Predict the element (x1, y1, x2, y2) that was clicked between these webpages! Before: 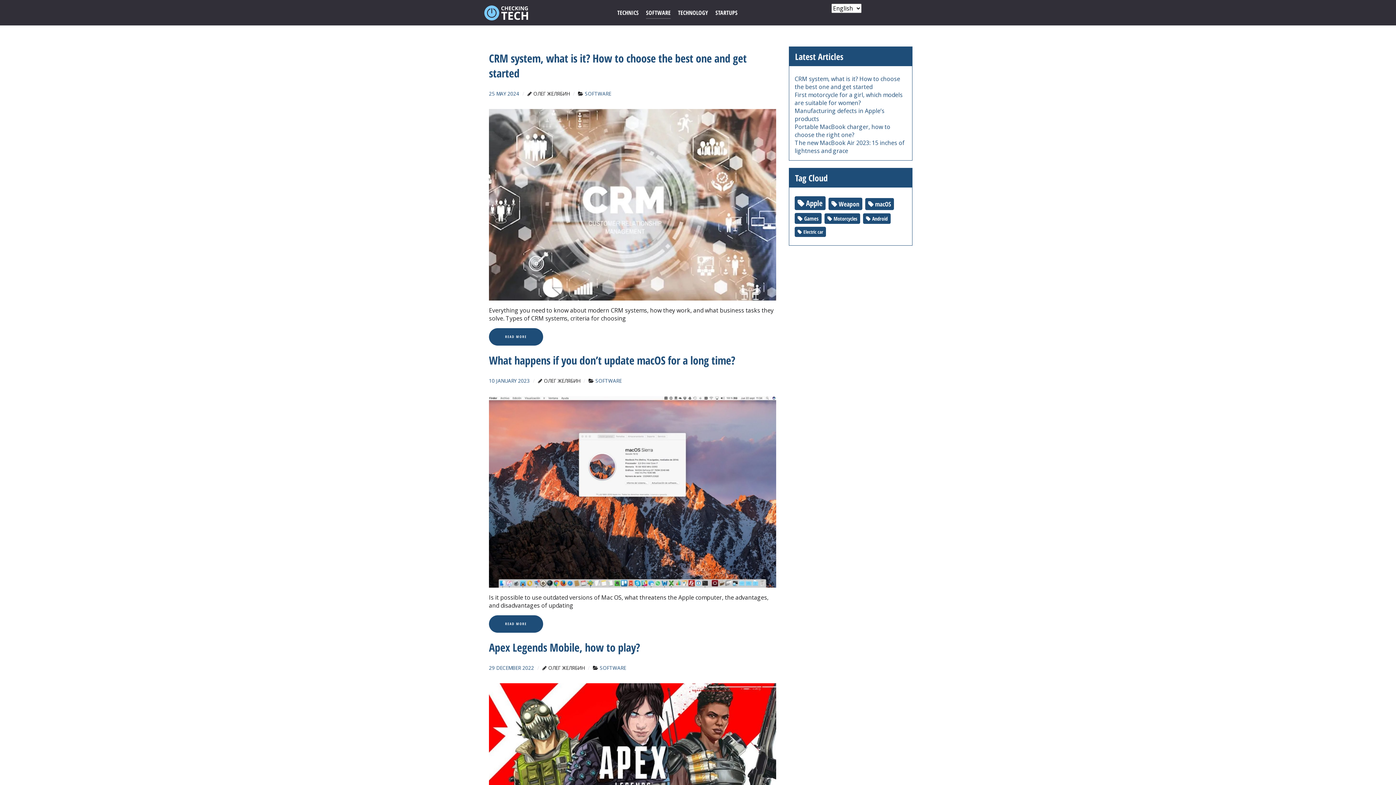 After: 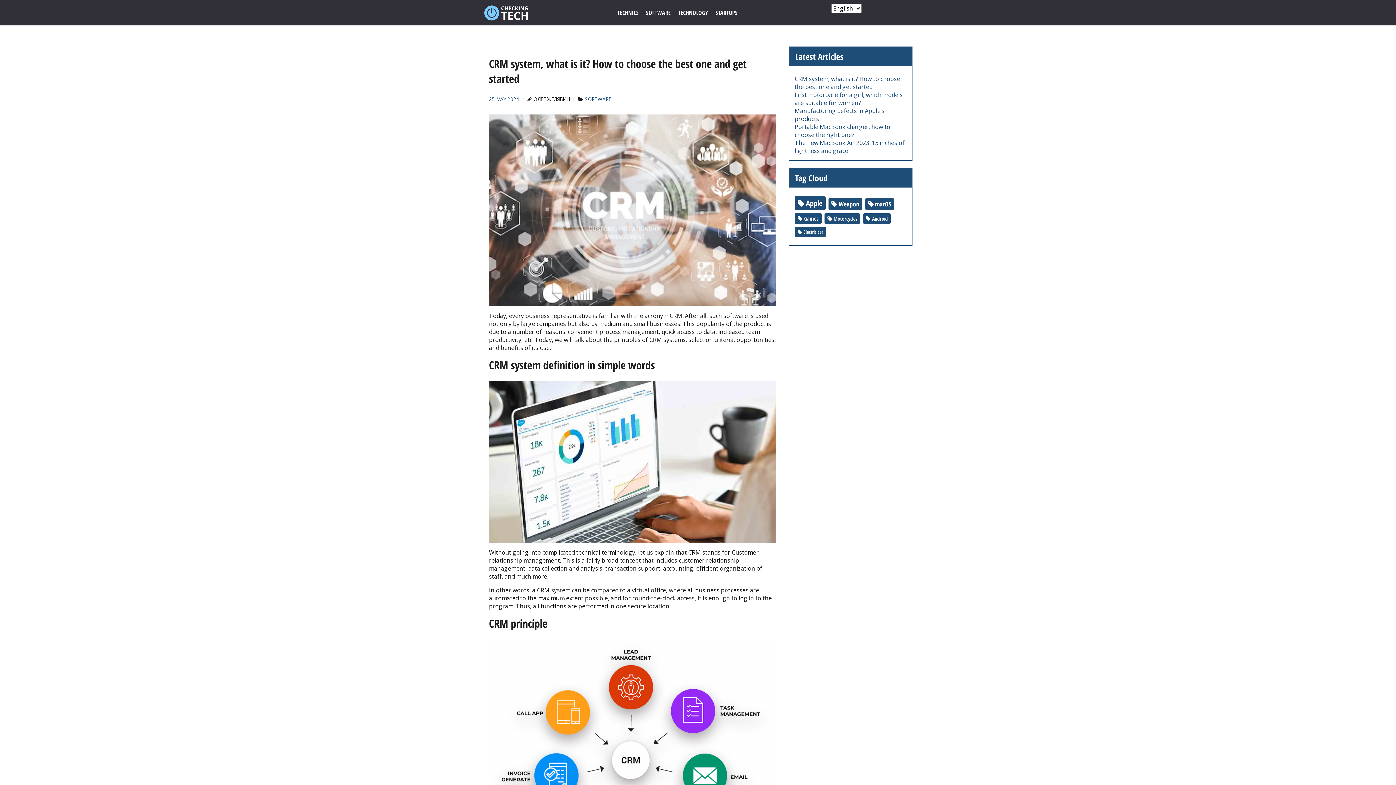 Action: bbox: (794, 74, 900, 90) label: CRM system, what is it? How to choose the best one and get started